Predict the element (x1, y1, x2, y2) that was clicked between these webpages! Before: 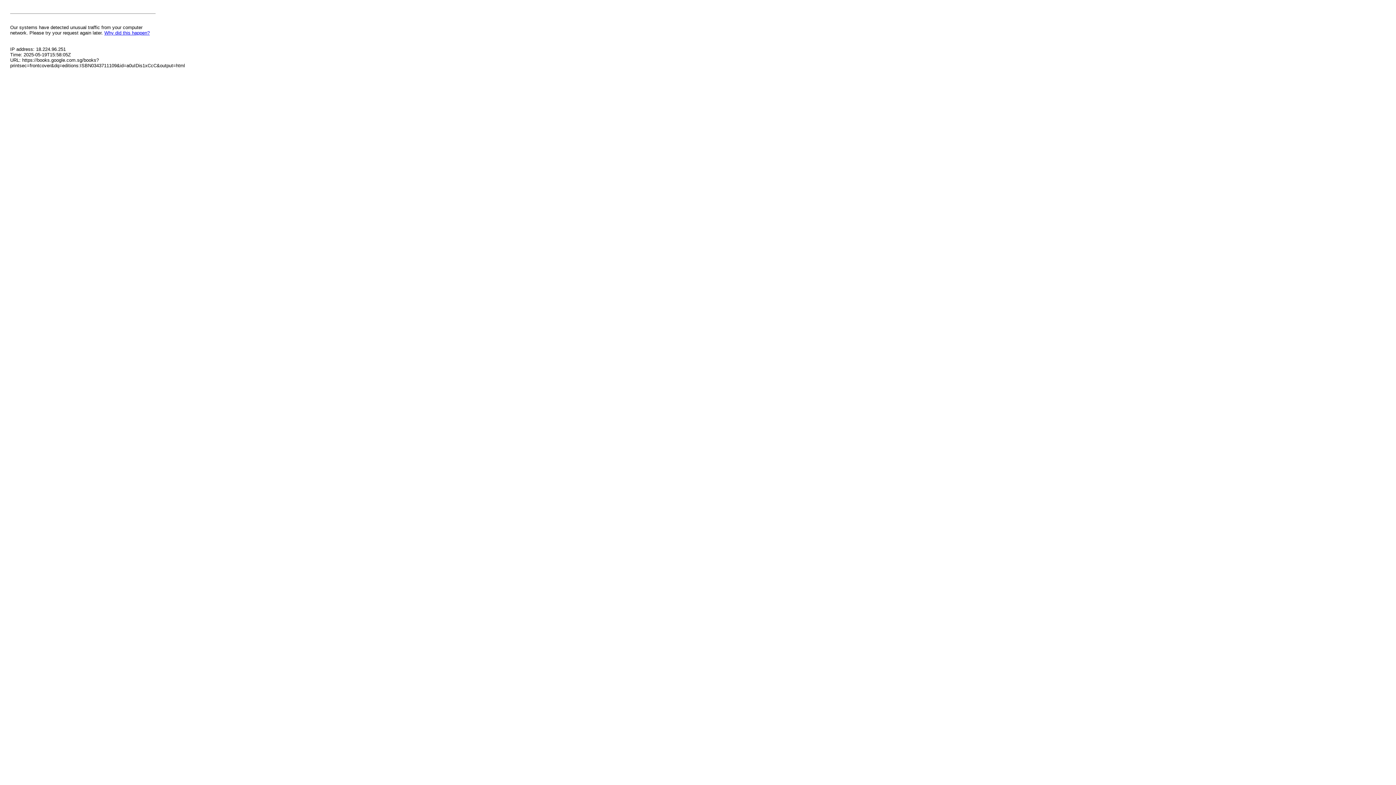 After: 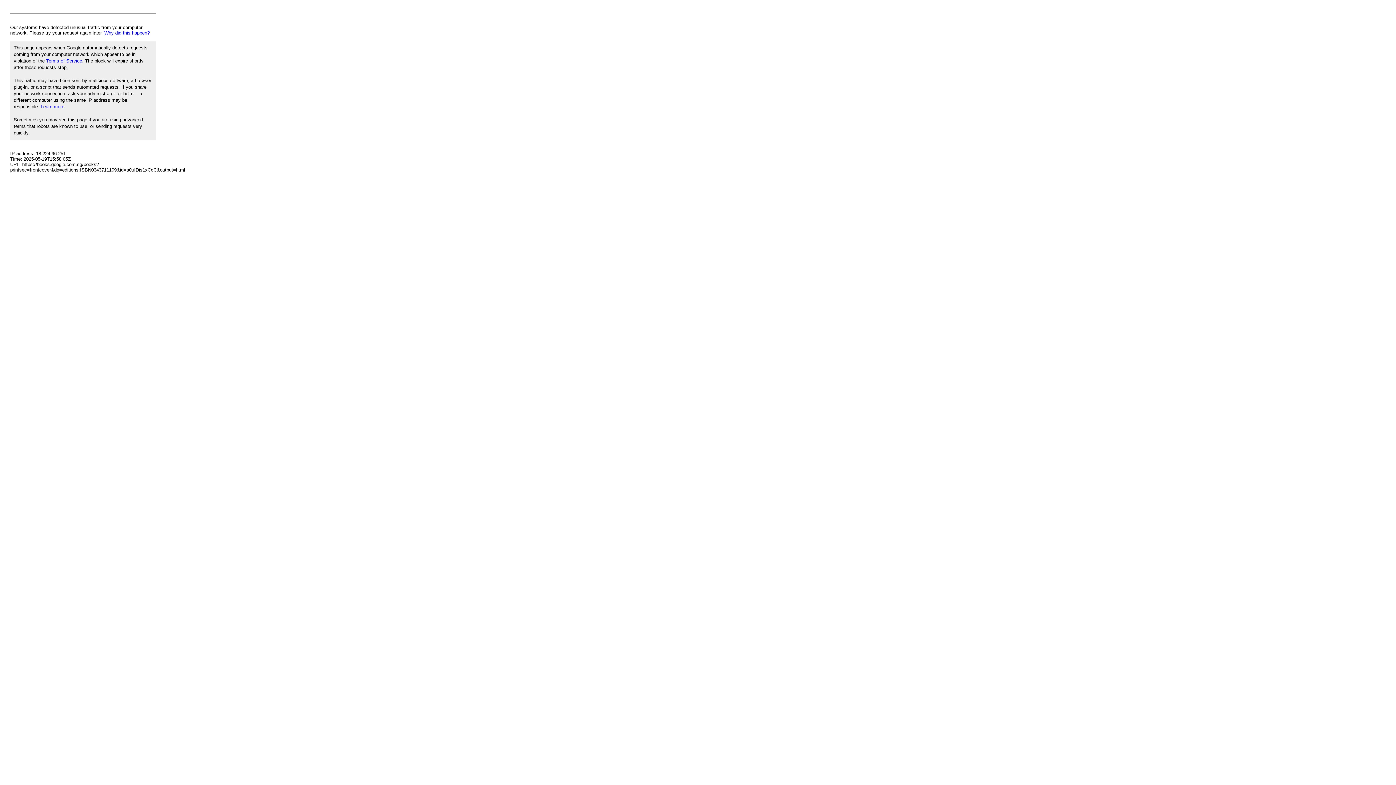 Action: label: Why did this happen? bbox: (104, 30, 149, 35)